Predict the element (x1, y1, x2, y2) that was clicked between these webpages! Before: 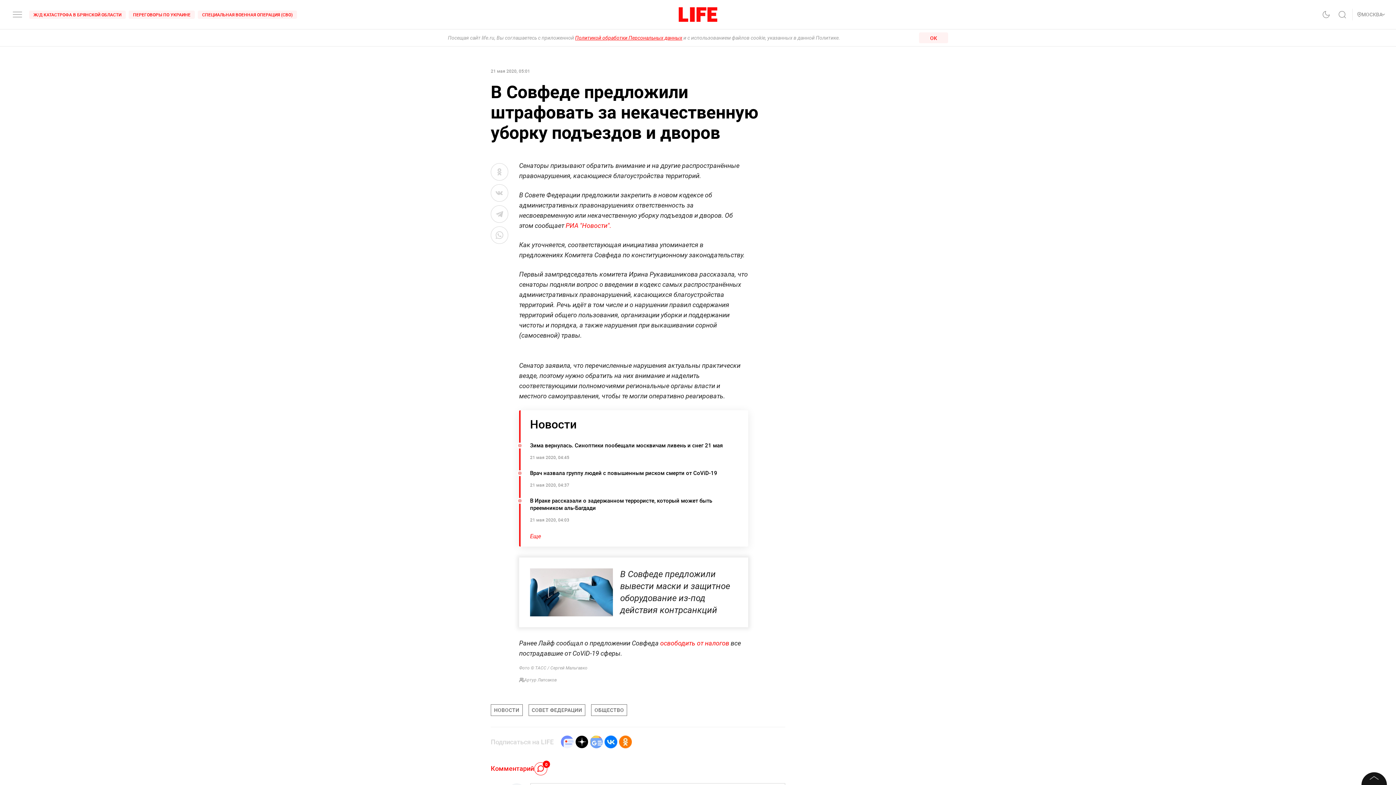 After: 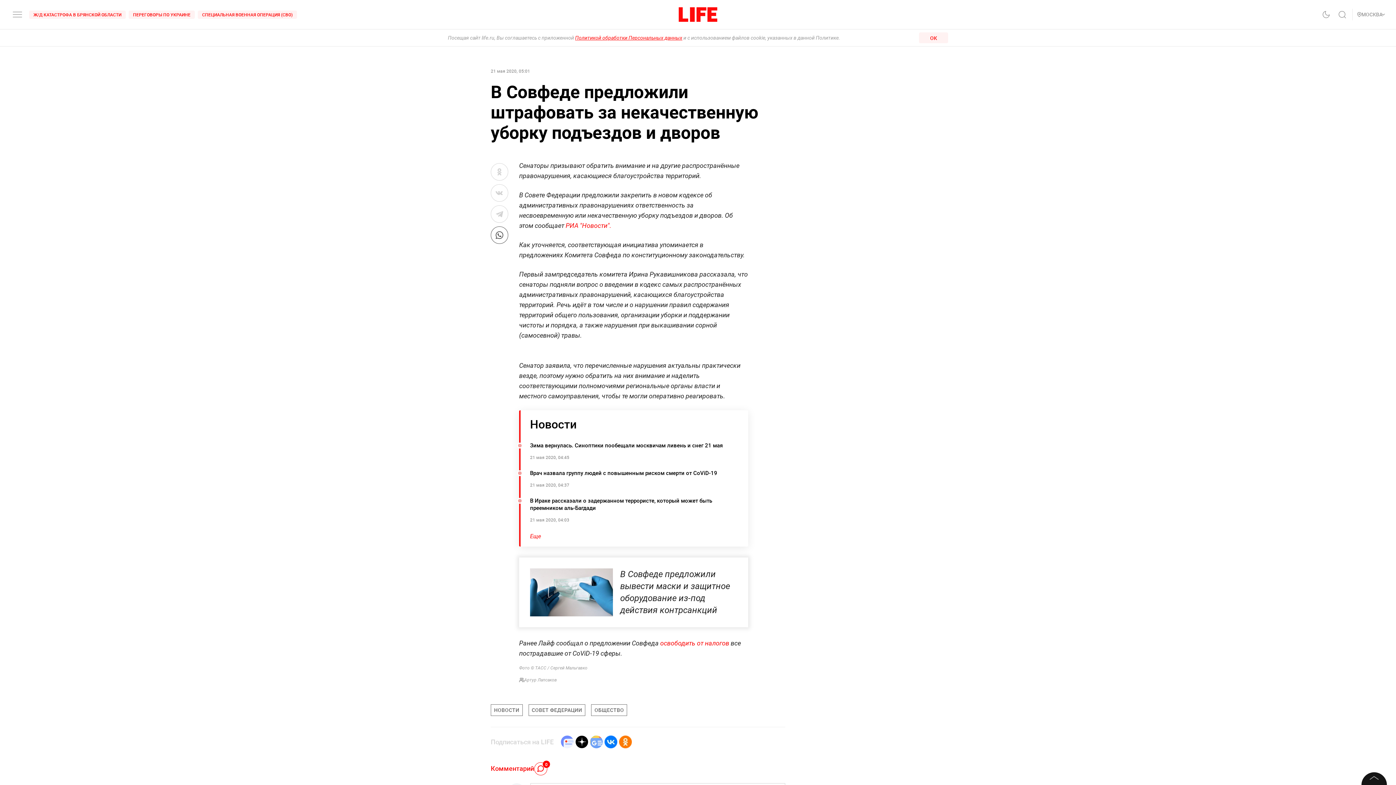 Action: bbox: (490, 226, 508, 244)